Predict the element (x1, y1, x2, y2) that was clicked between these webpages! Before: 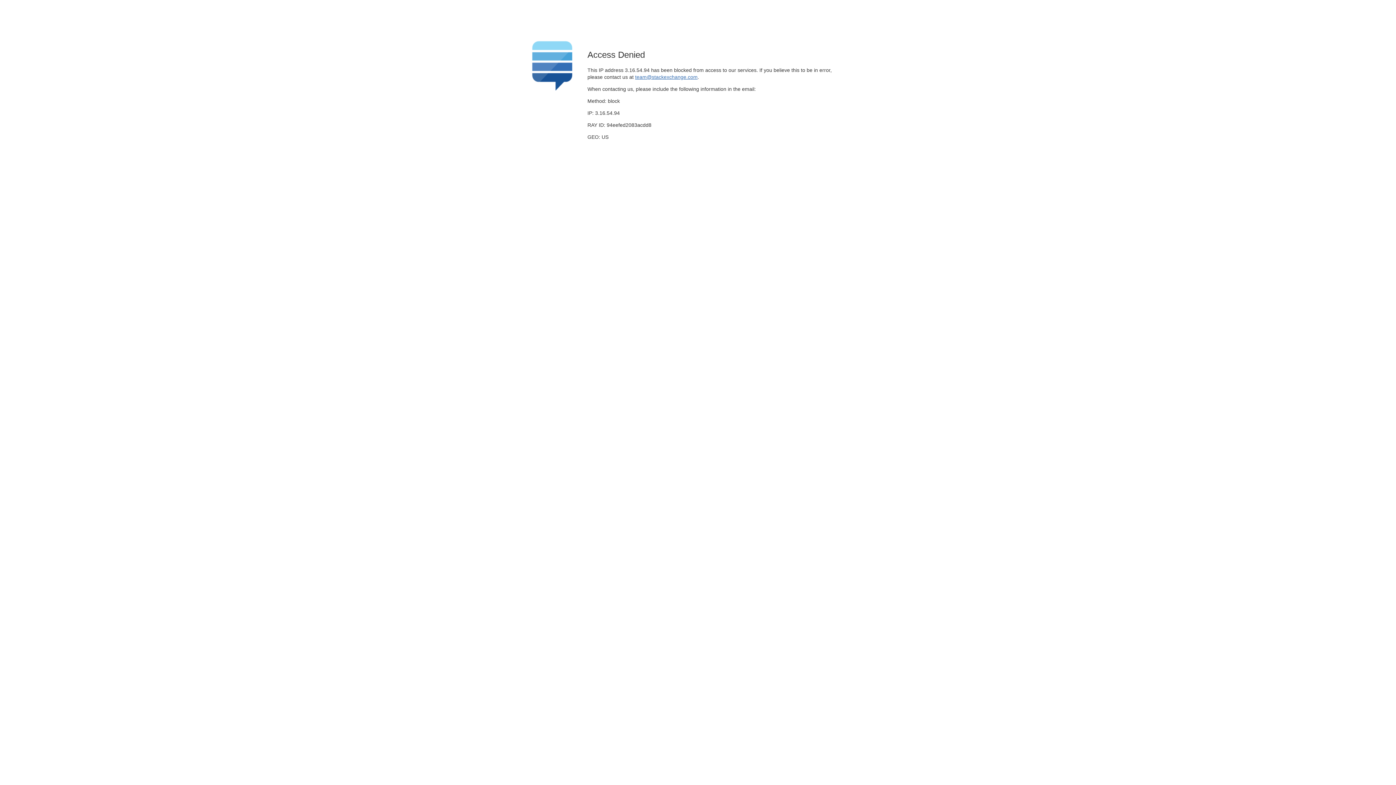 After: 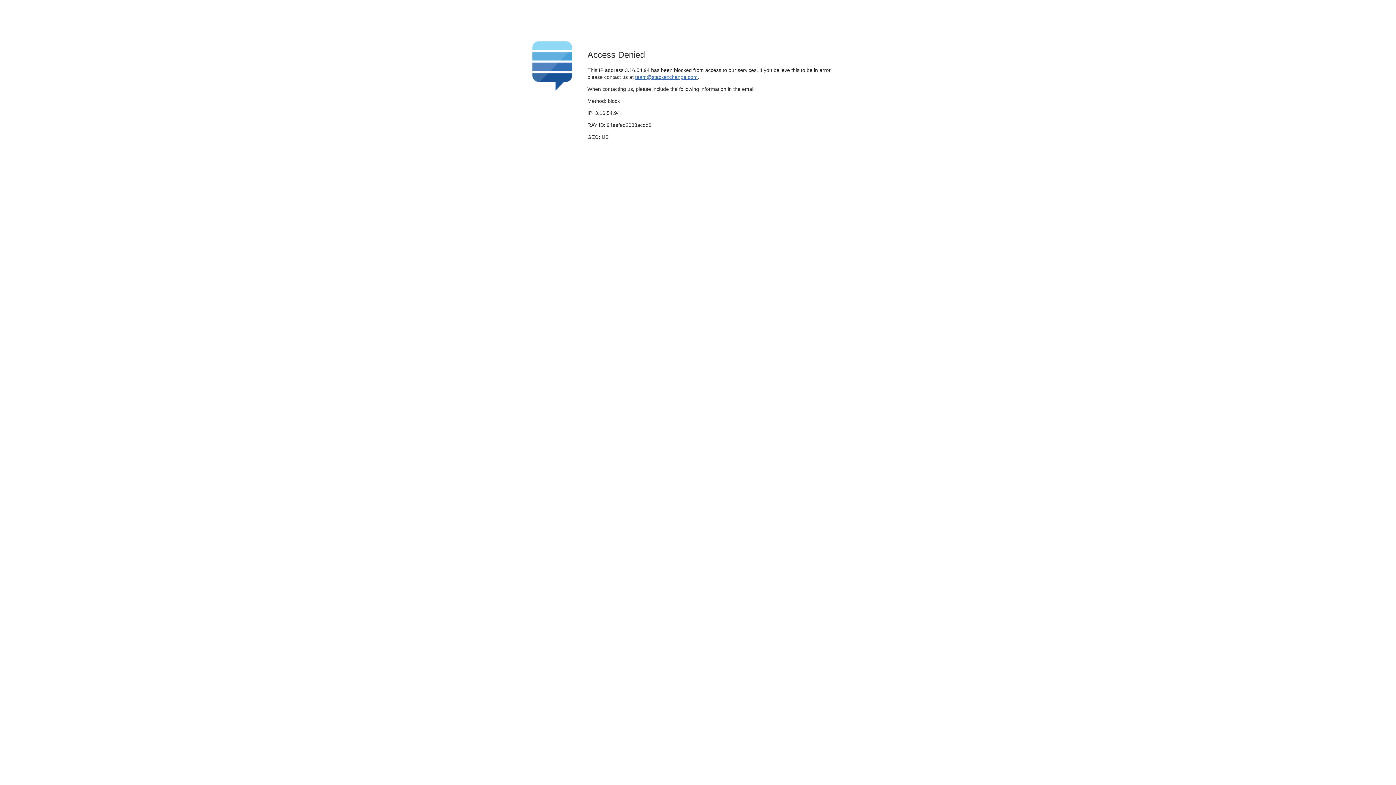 Action: bbox: (635, 74, 697, 79) label: team@stackexchange.com